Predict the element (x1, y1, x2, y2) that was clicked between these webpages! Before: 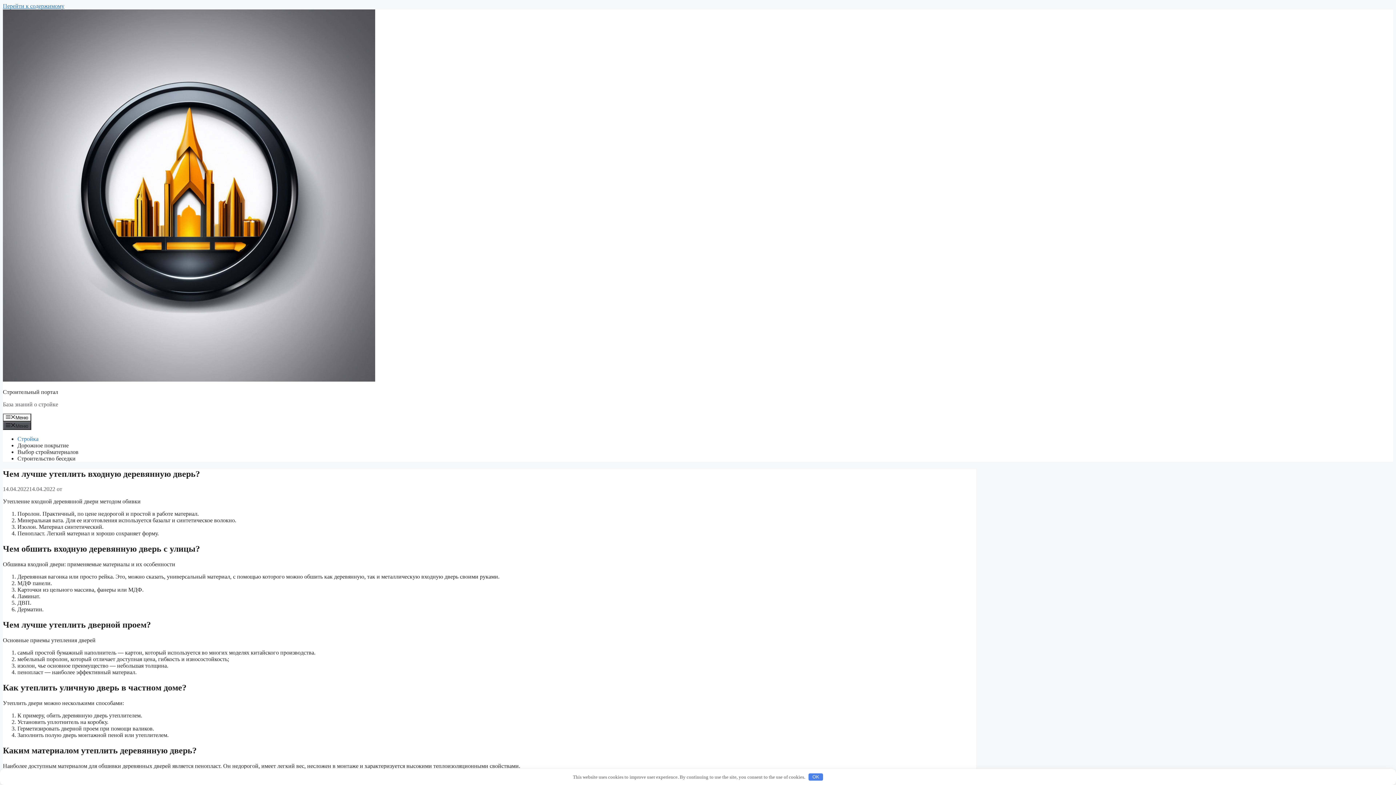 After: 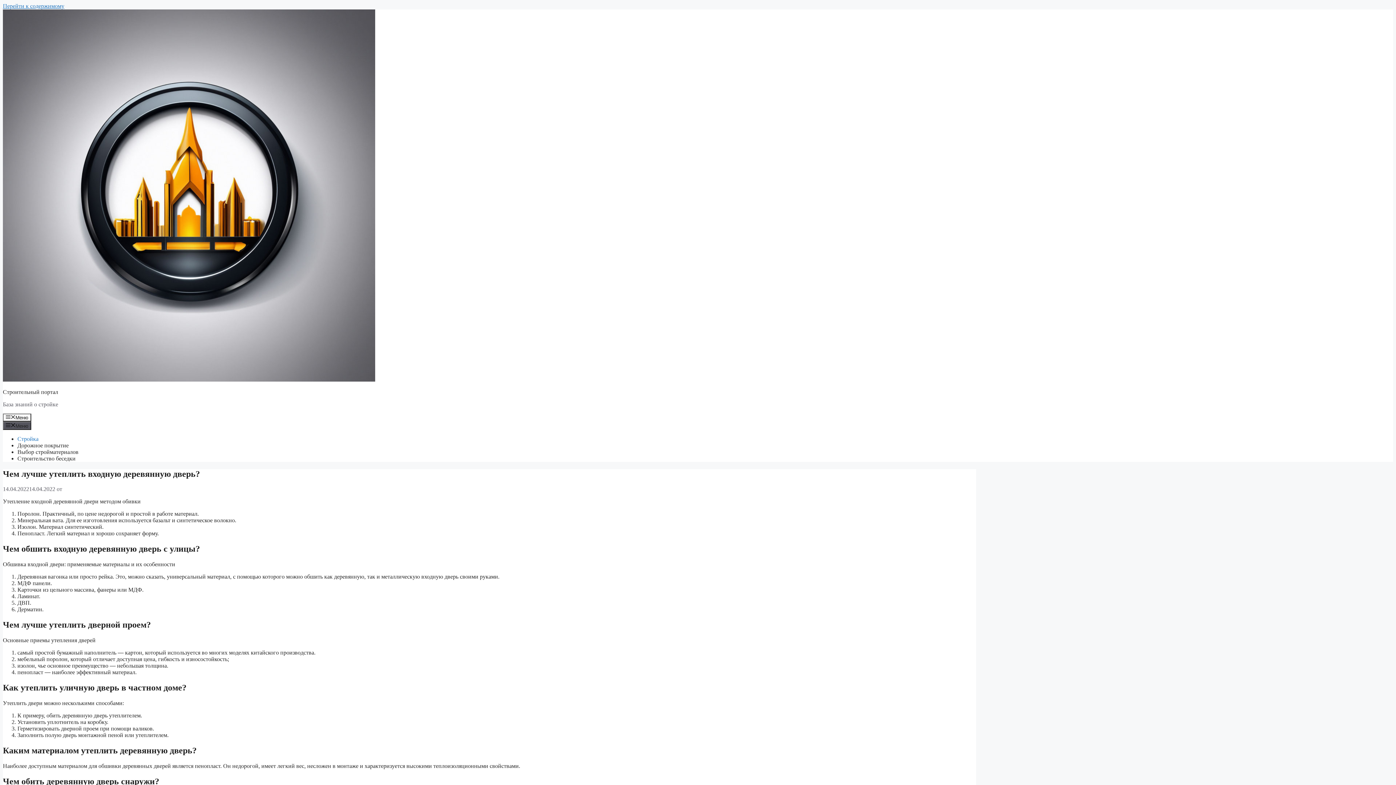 Action: bbox: (808, 773, 823, 781) label: OK